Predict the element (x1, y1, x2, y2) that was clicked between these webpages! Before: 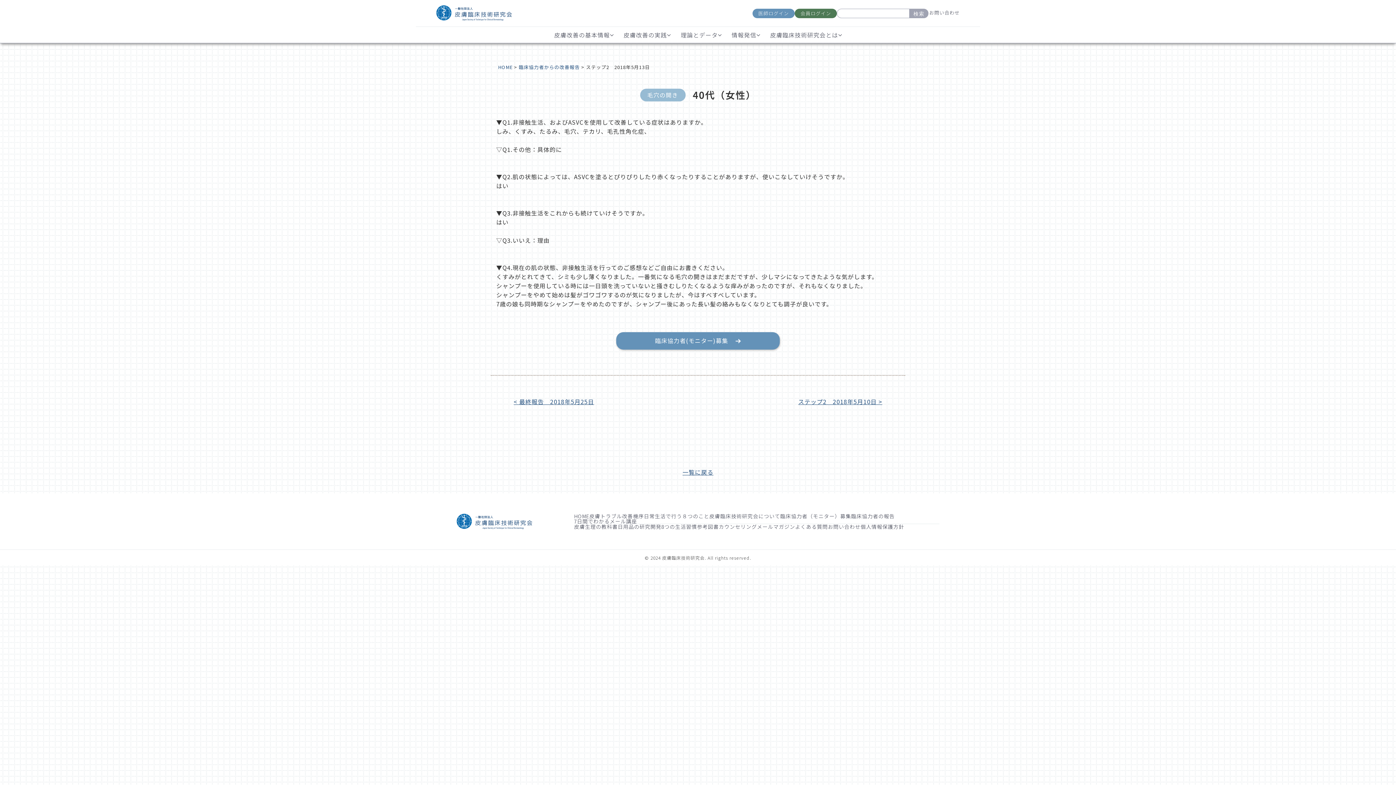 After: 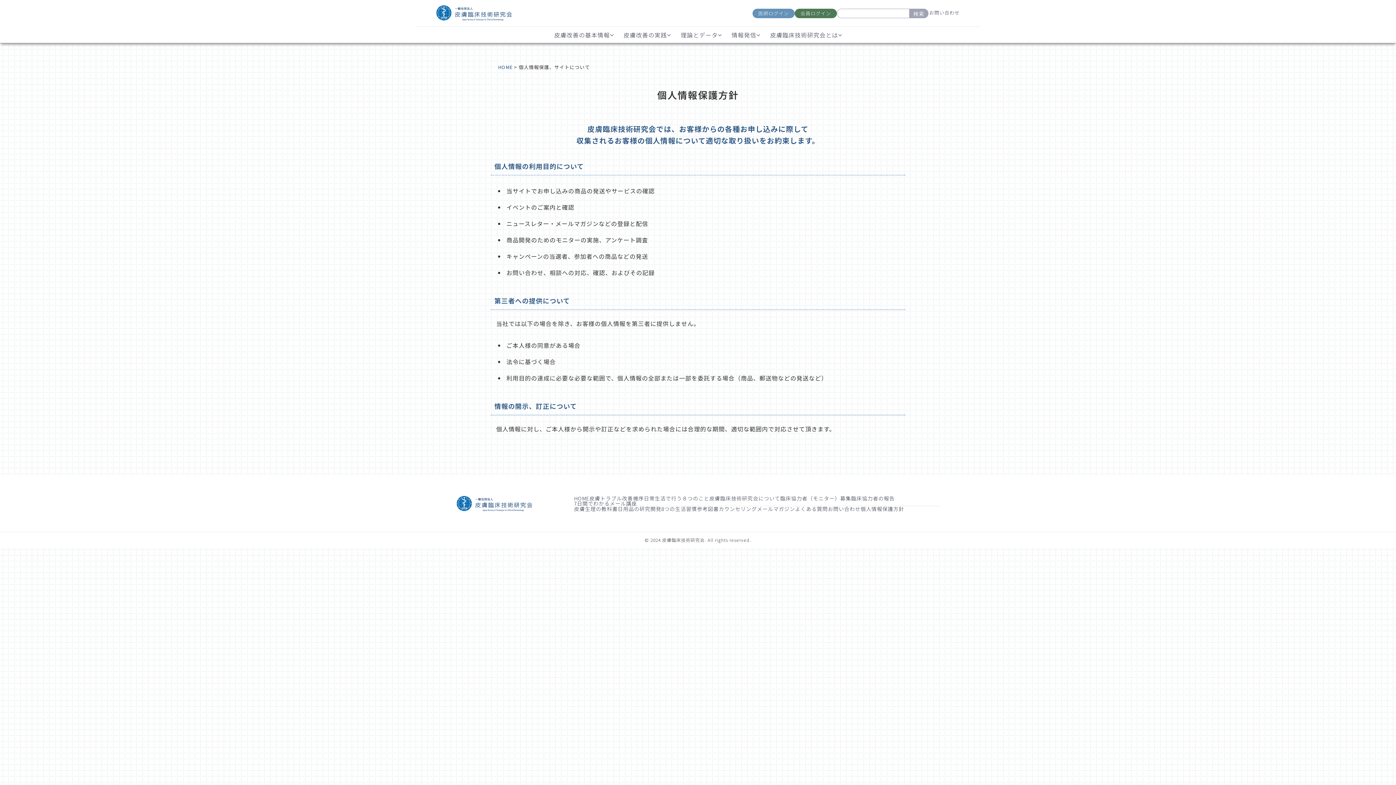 Action: bbox: (860, 524, 904, 529) label: 個人情報保護方針